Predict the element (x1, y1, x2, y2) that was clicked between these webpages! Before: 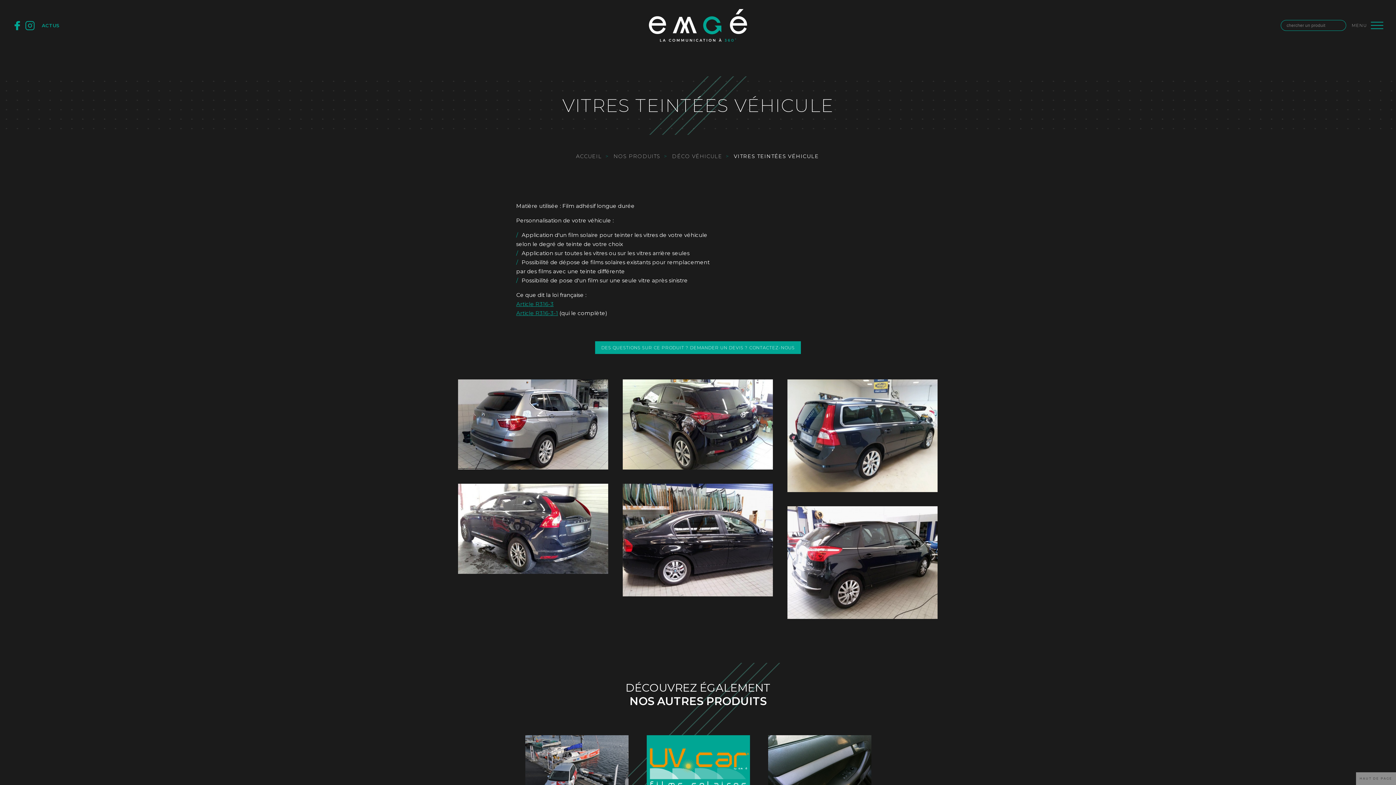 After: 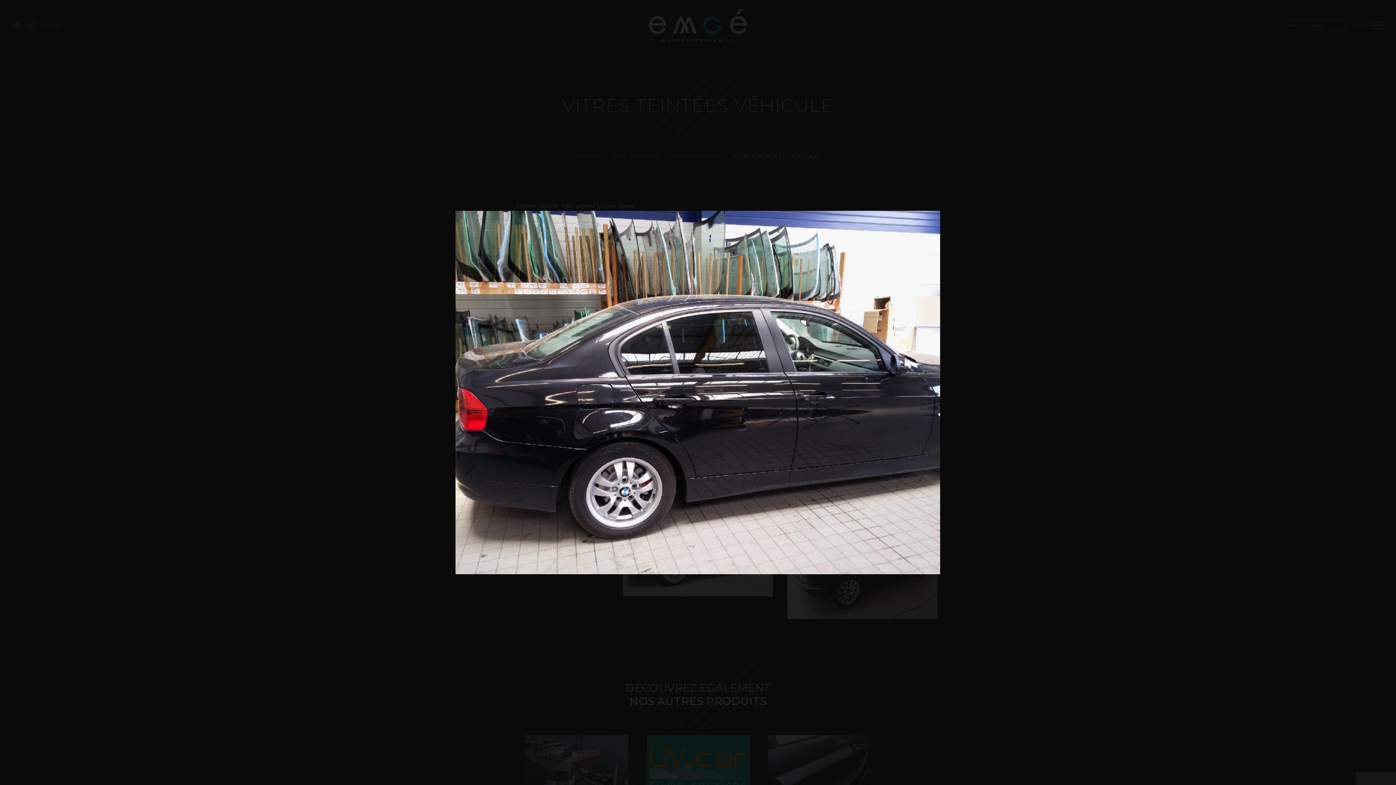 Action: bbox: (622, 484, 773, 596)